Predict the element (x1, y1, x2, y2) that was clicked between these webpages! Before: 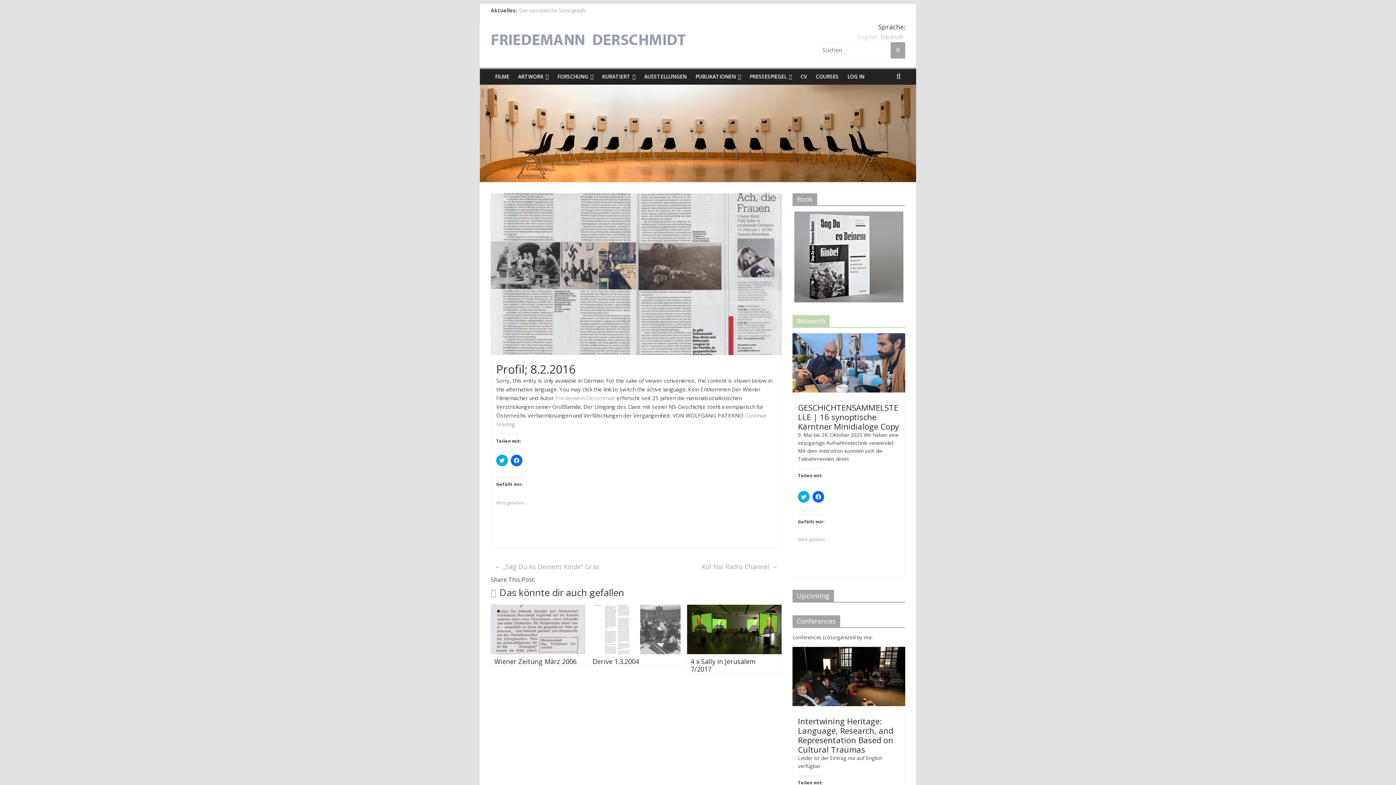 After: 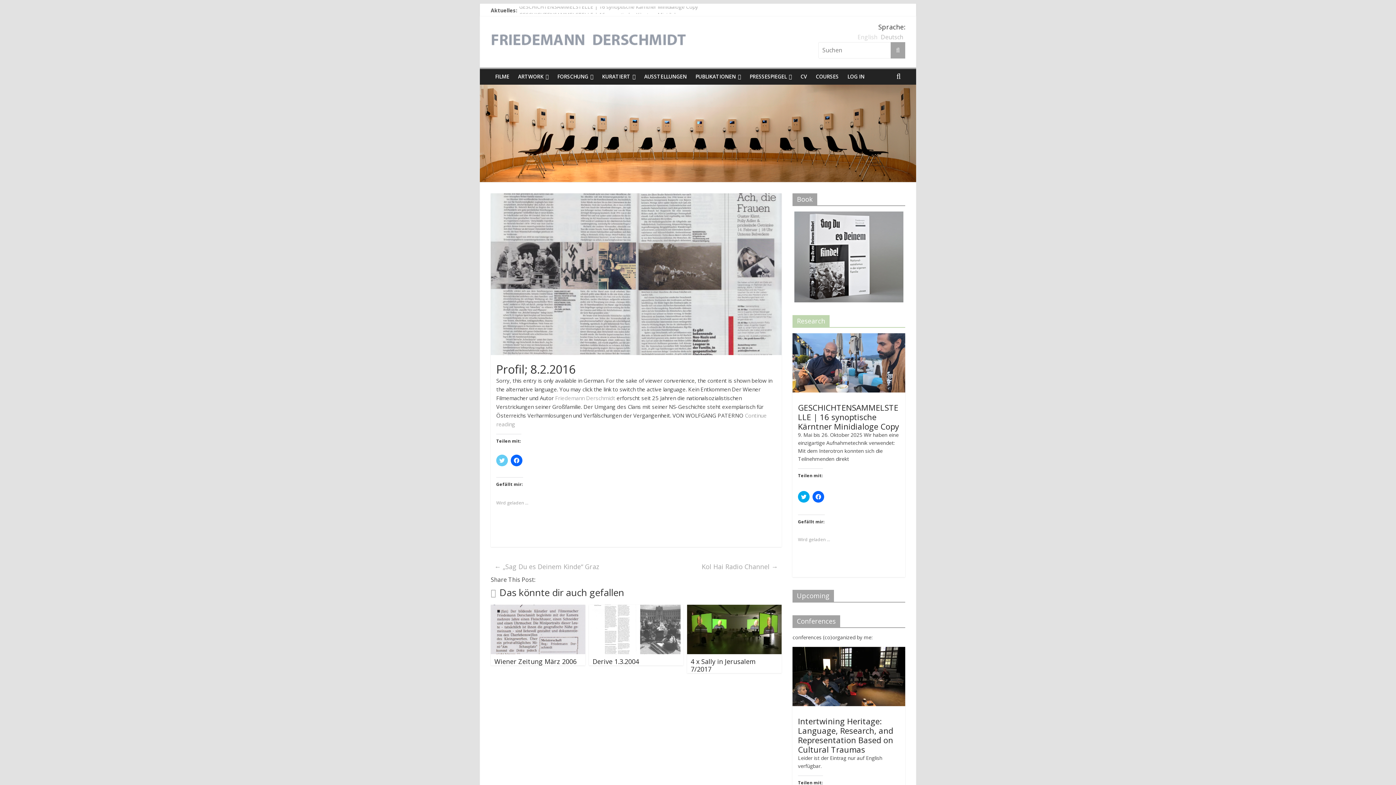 Action: bbox: (496, 454, 508, 466) label: Klick, um über Twitter zu teilen (Wird in neuem Fenster geöffnet)